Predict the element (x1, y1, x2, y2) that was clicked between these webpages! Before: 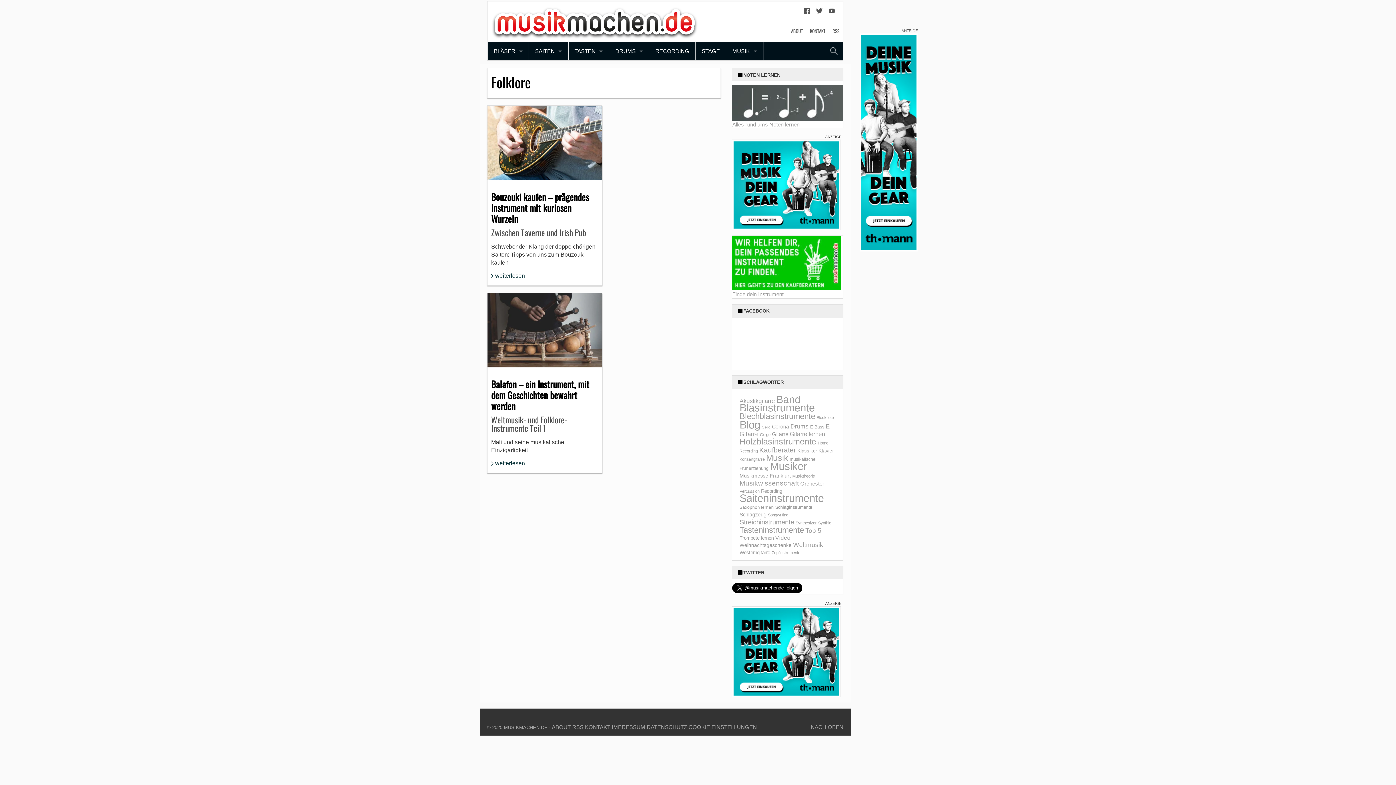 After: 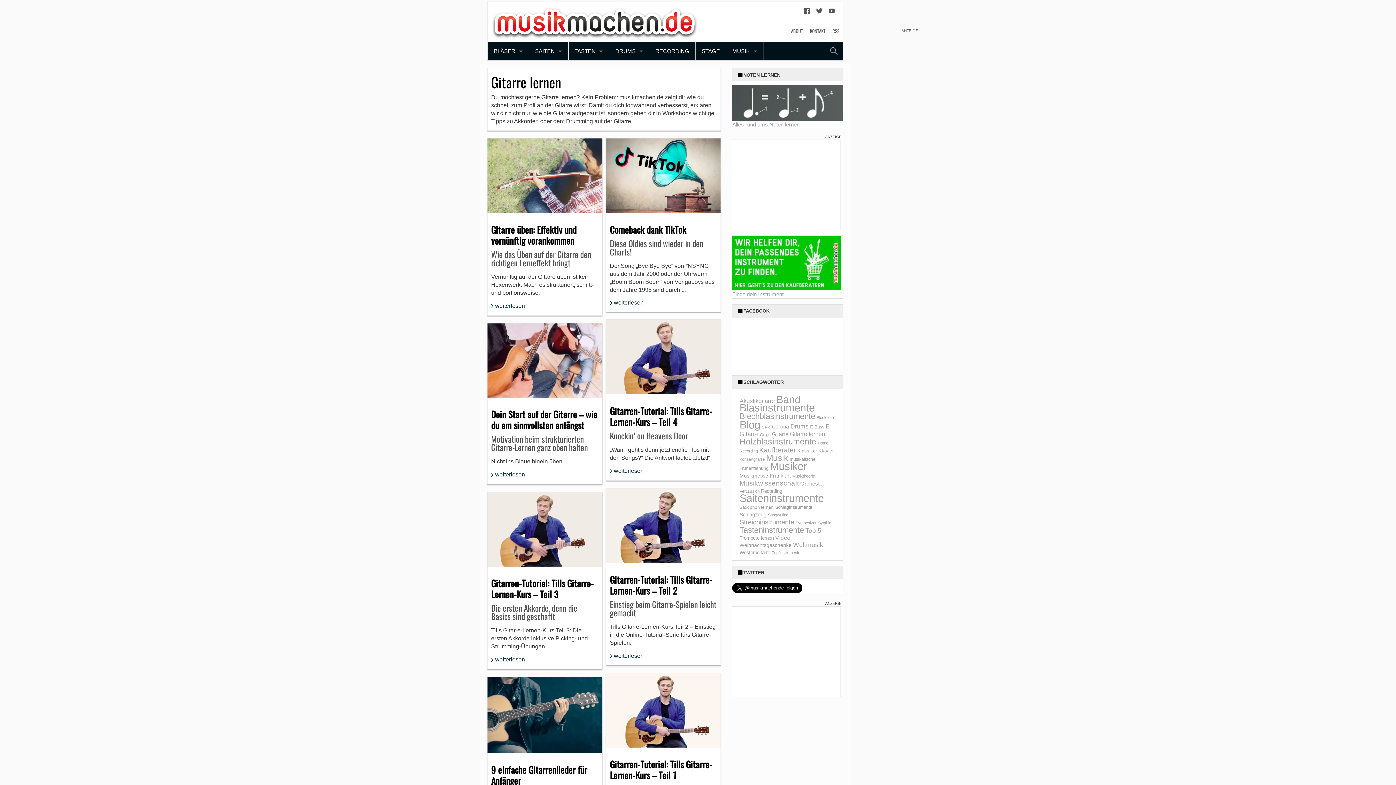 Action: bbox: (789, 431, 825, 437) label: Gitarre lernen (21 Einträge)